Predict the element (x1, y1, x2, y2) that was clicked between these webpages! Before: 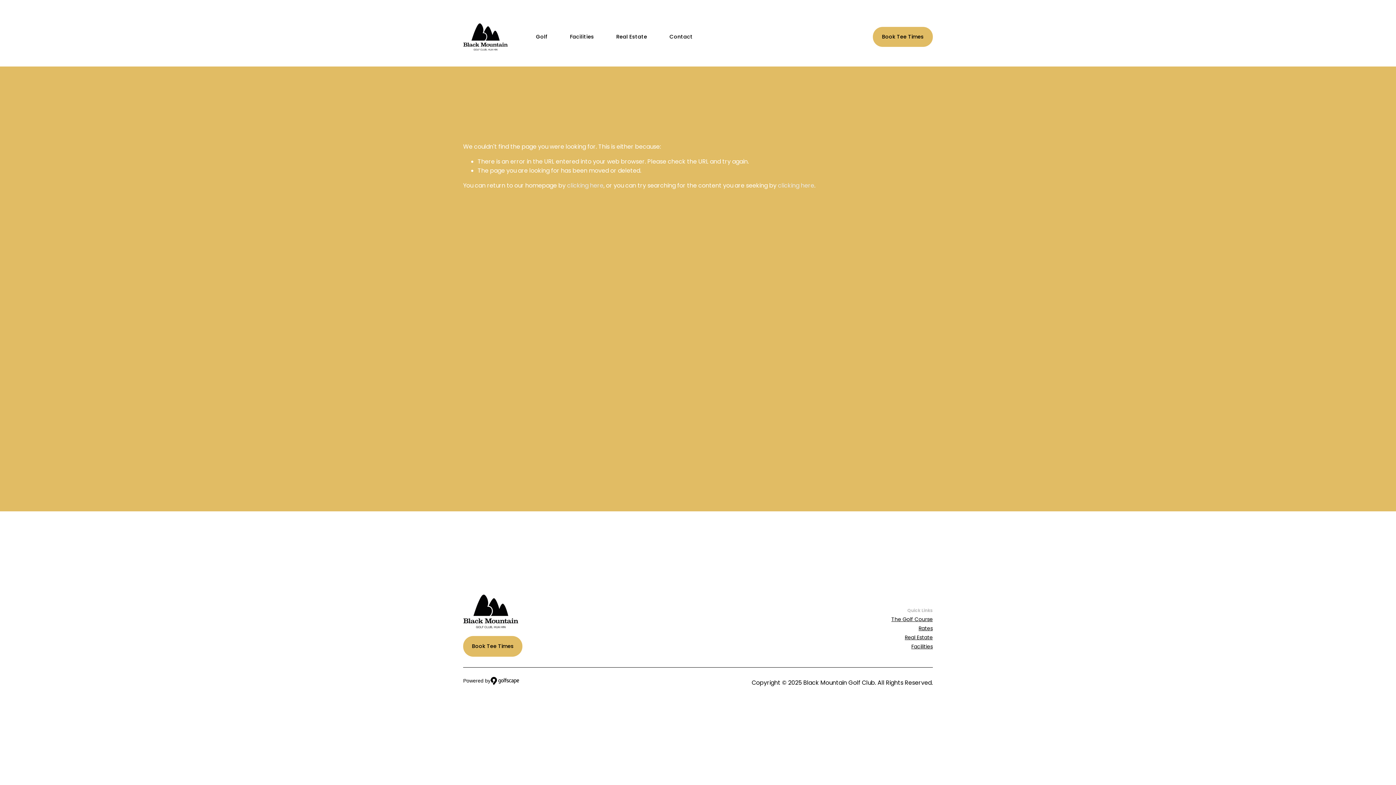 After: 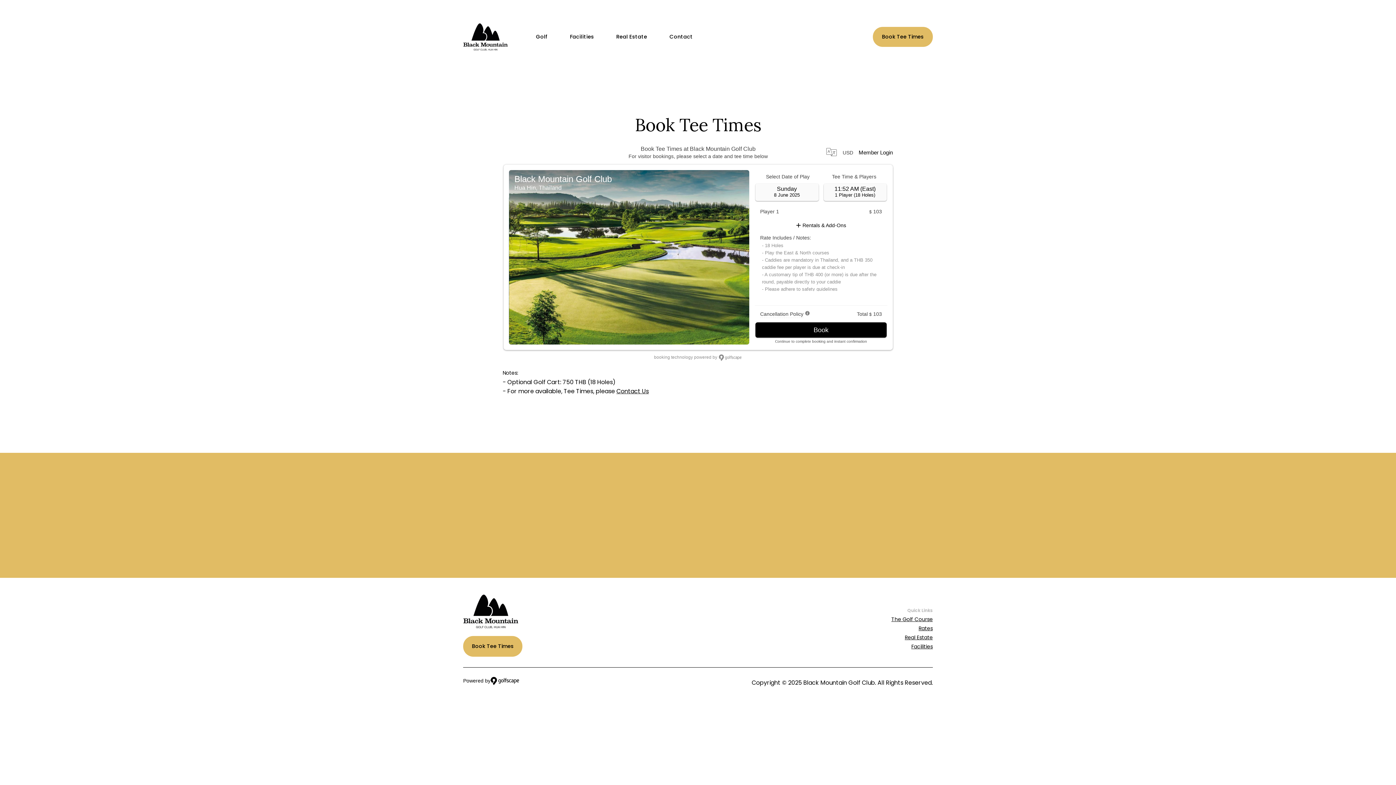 Action: bbox: (463, 636, 522, 656) label: Book Tee Times